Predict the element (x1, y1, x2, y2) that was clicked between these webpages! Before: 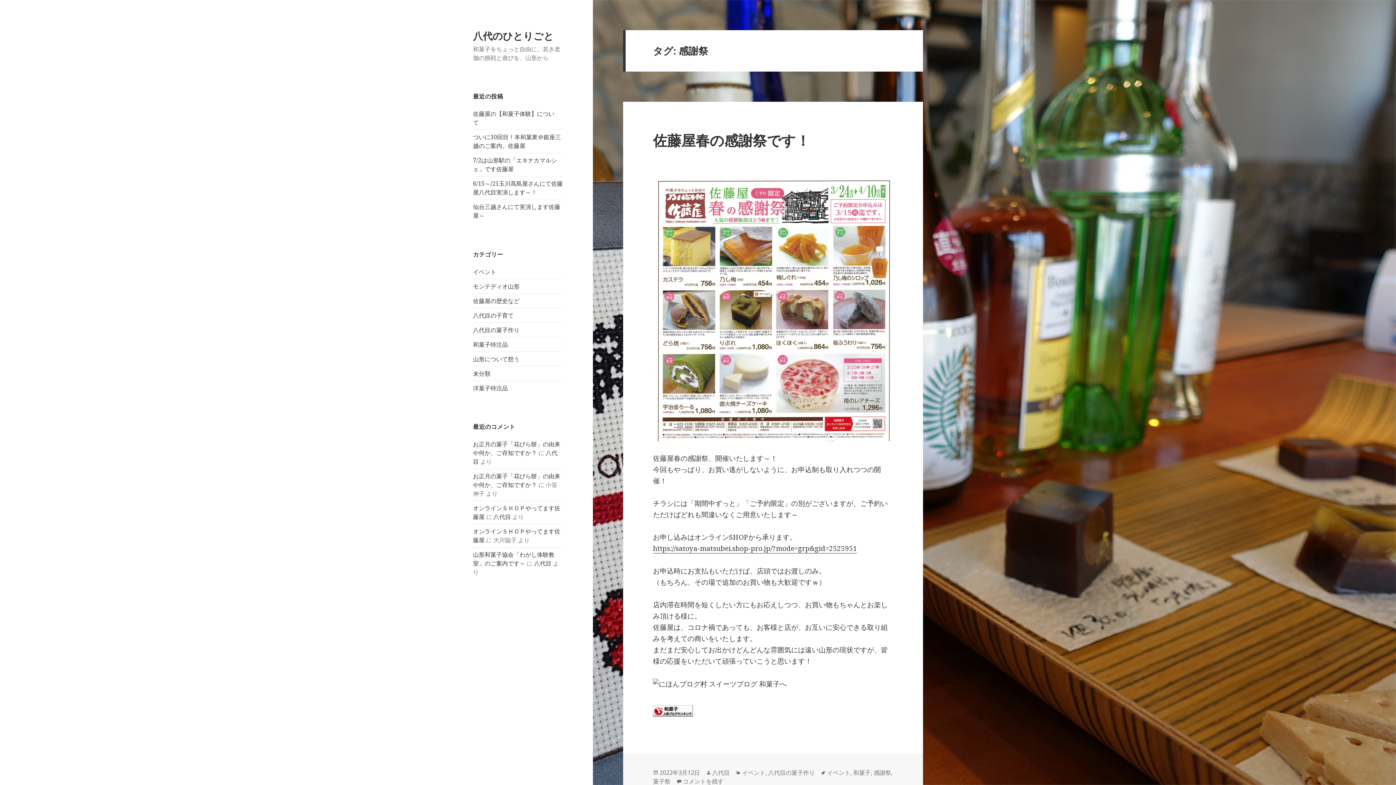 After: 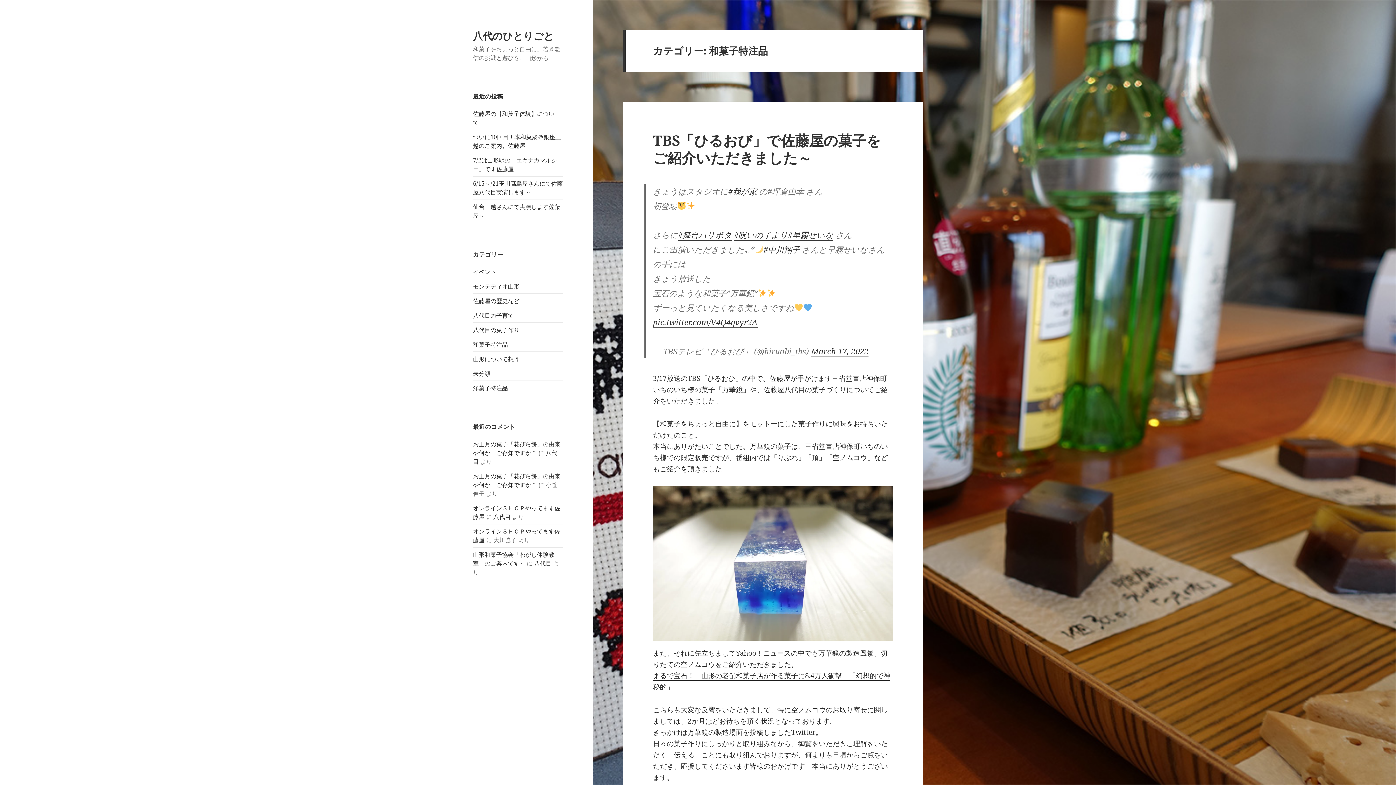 Action: bbox: (473, 340, 508, 348) label: 和菓子特注品